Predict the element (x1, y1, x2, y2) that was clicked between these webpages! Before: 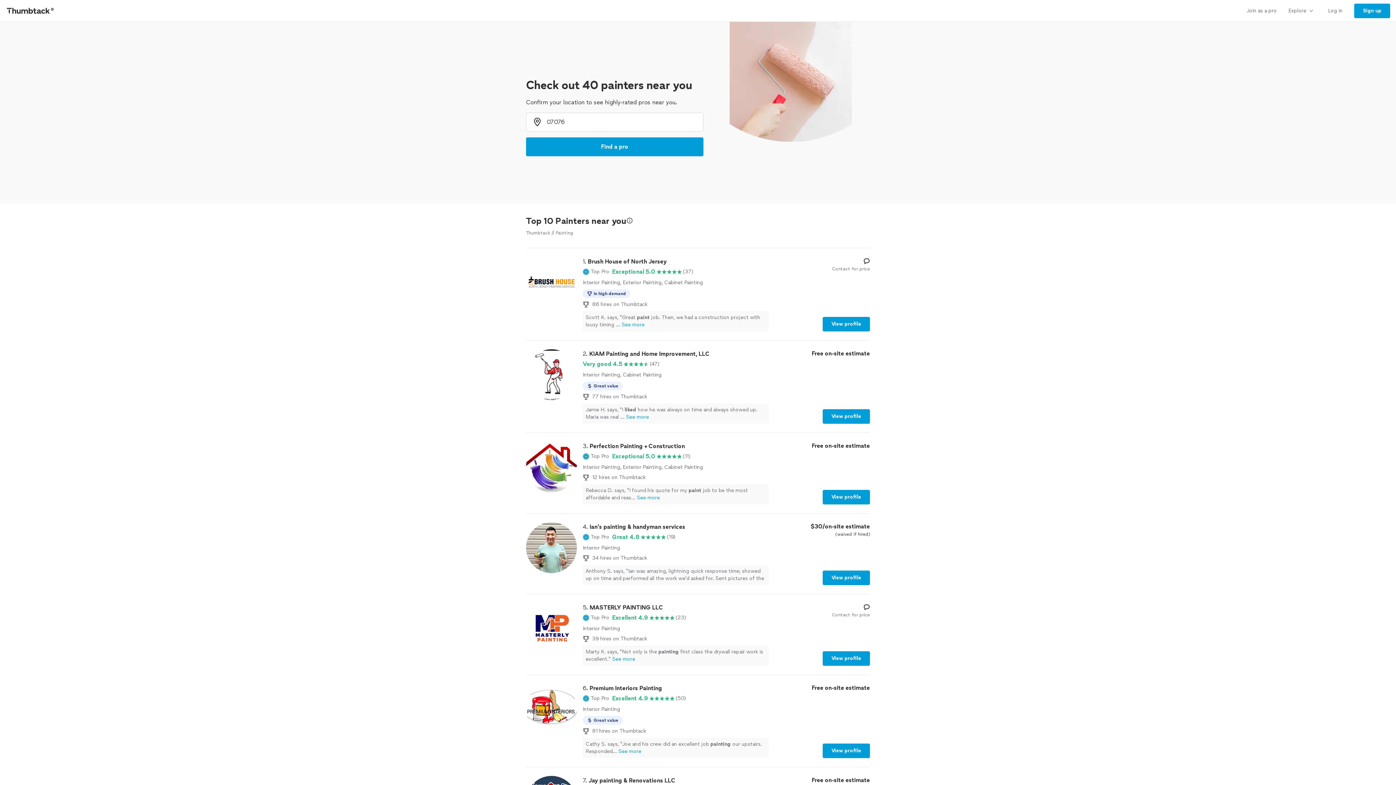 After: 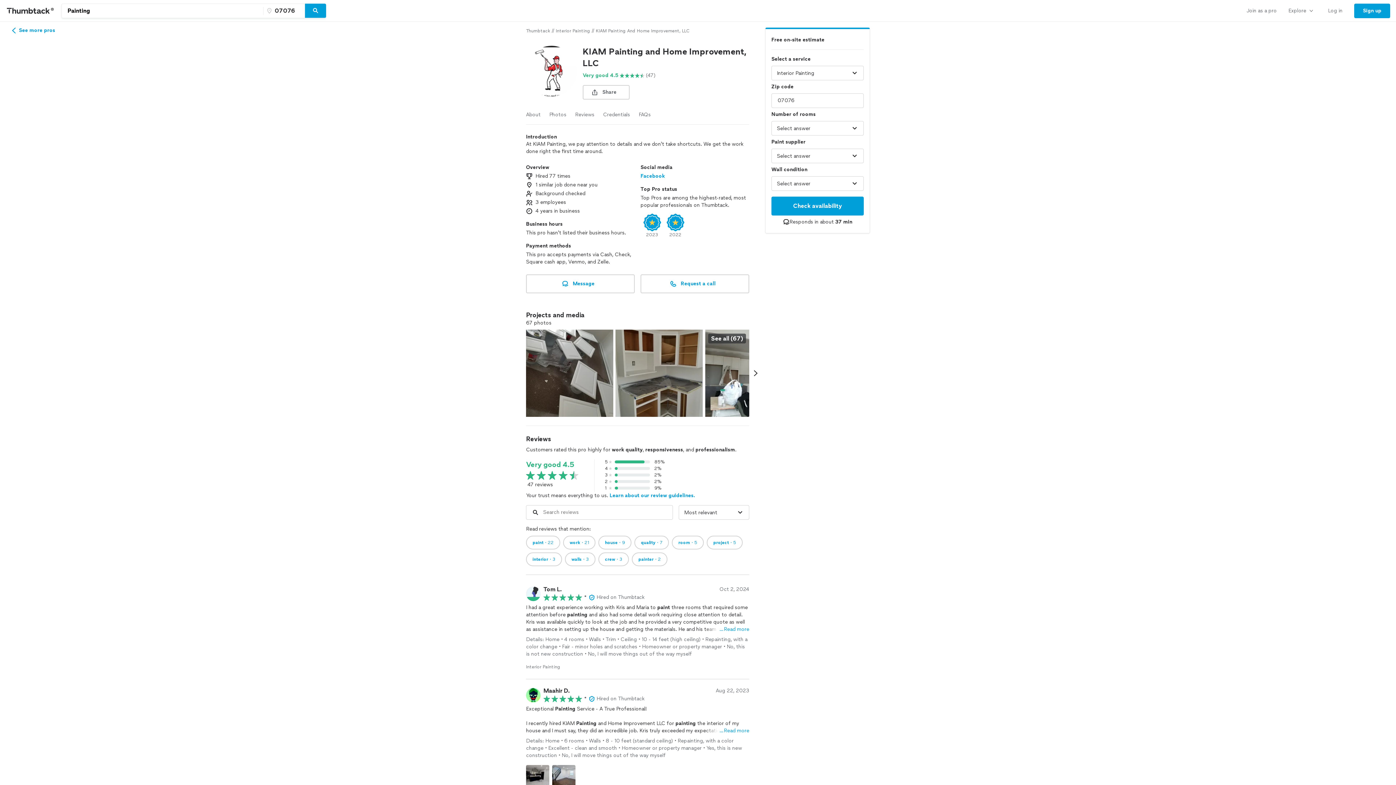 Action: label: 2. KIAM Painting and Home Improvement, LLC

Very good 4.5

(47)

Interior Painting, Cabinet Painting

Great value
77 hires on Thumbtack
Jamie H. says, "I liked how he was always on time and always showed up. Maria was real ...See more

Free on-site estimate

View profile bbox: (526, 349, 870, 424)